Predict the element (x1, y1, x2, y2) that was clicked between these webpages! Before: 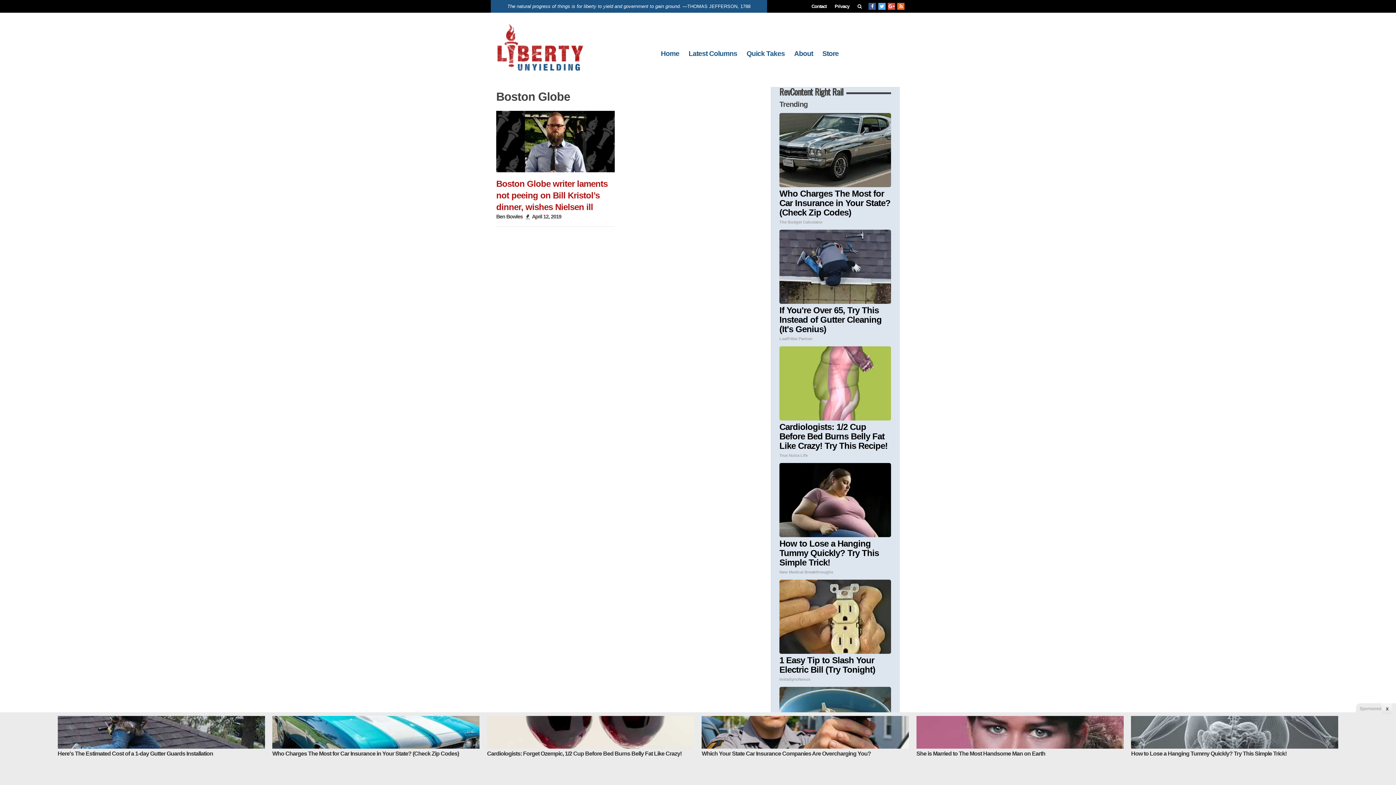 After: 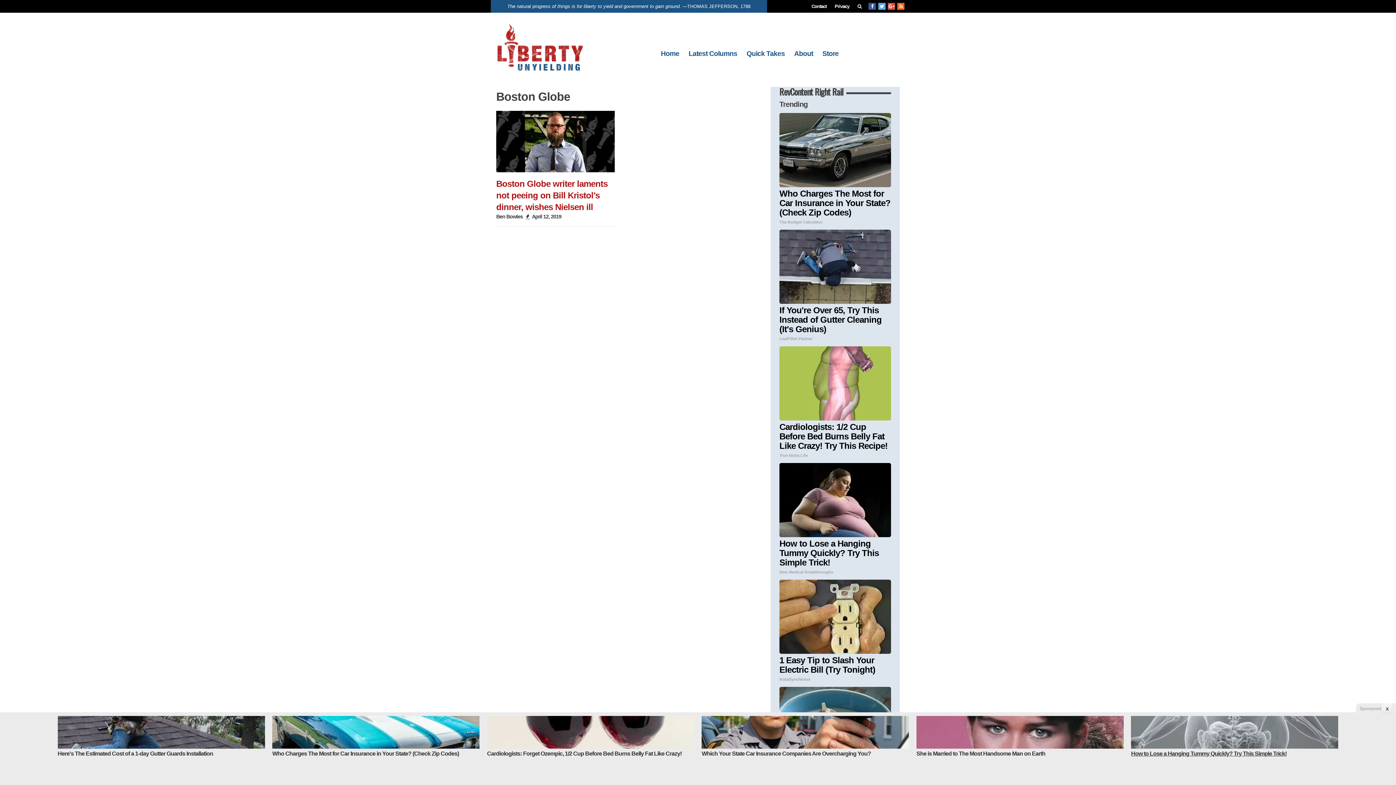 Action: bbox: (1131, 716, 1338, 757) label: How to Lose a Hanging Tummy Quickly? Try This Simple Trick!